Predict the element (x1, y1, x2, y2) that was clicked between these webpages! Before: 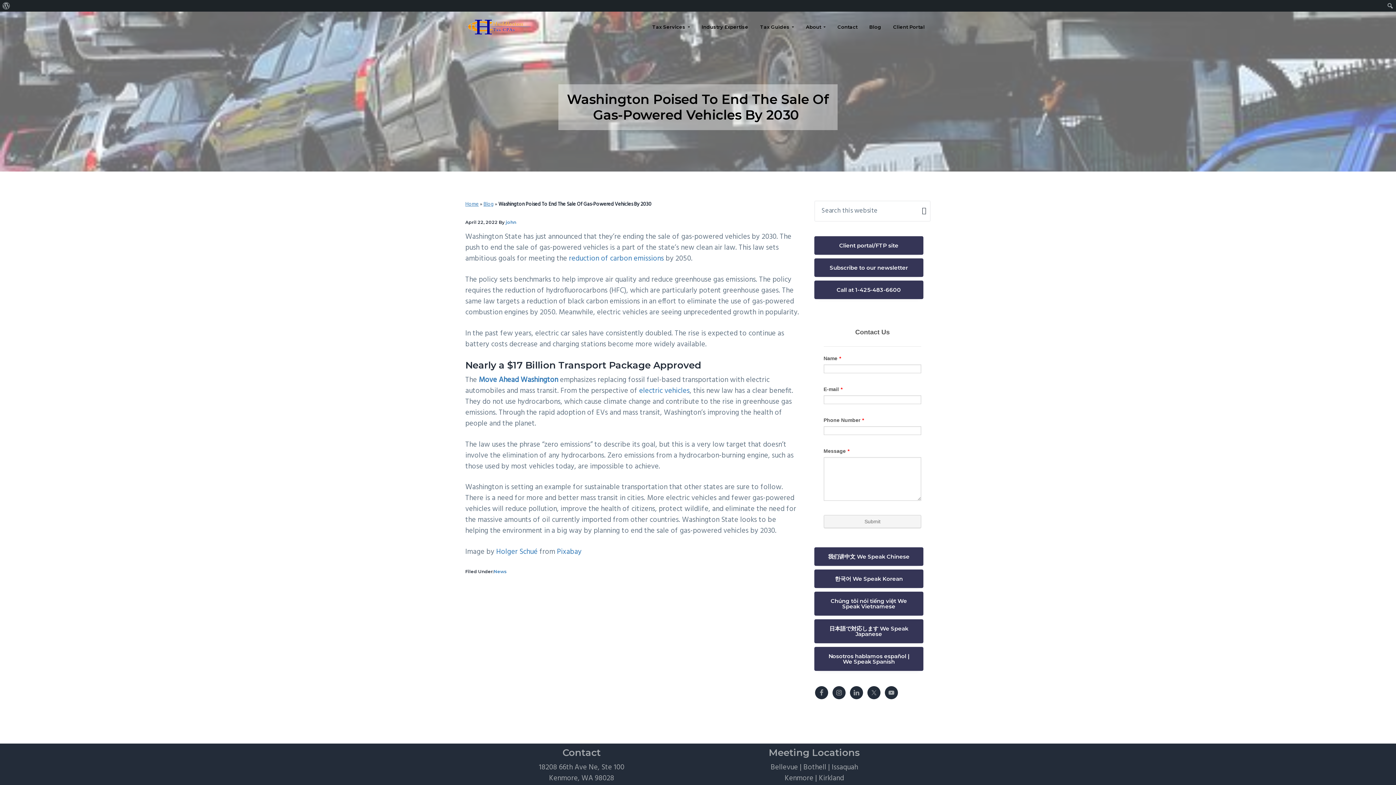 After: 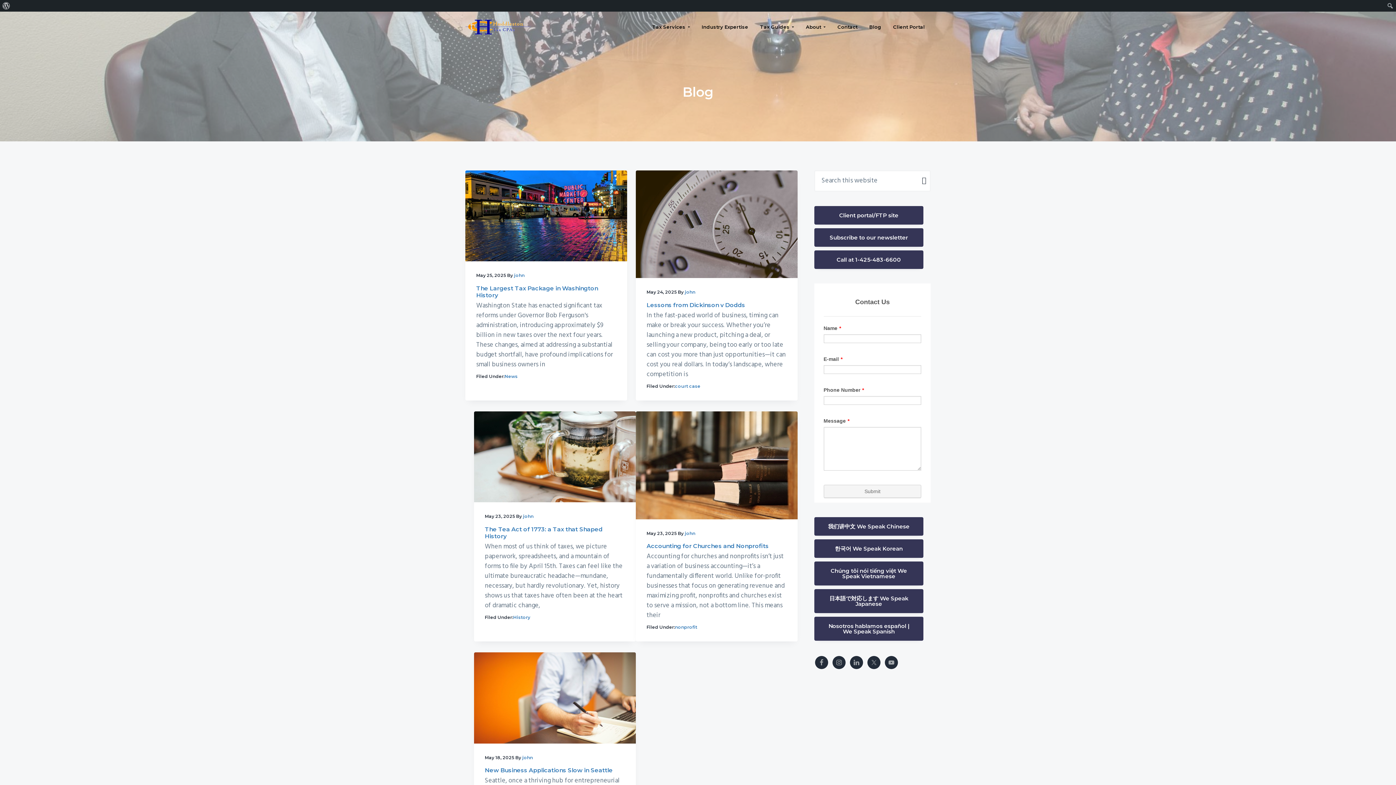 Action: bbox: (863, 15, 887, 38) label: Blog